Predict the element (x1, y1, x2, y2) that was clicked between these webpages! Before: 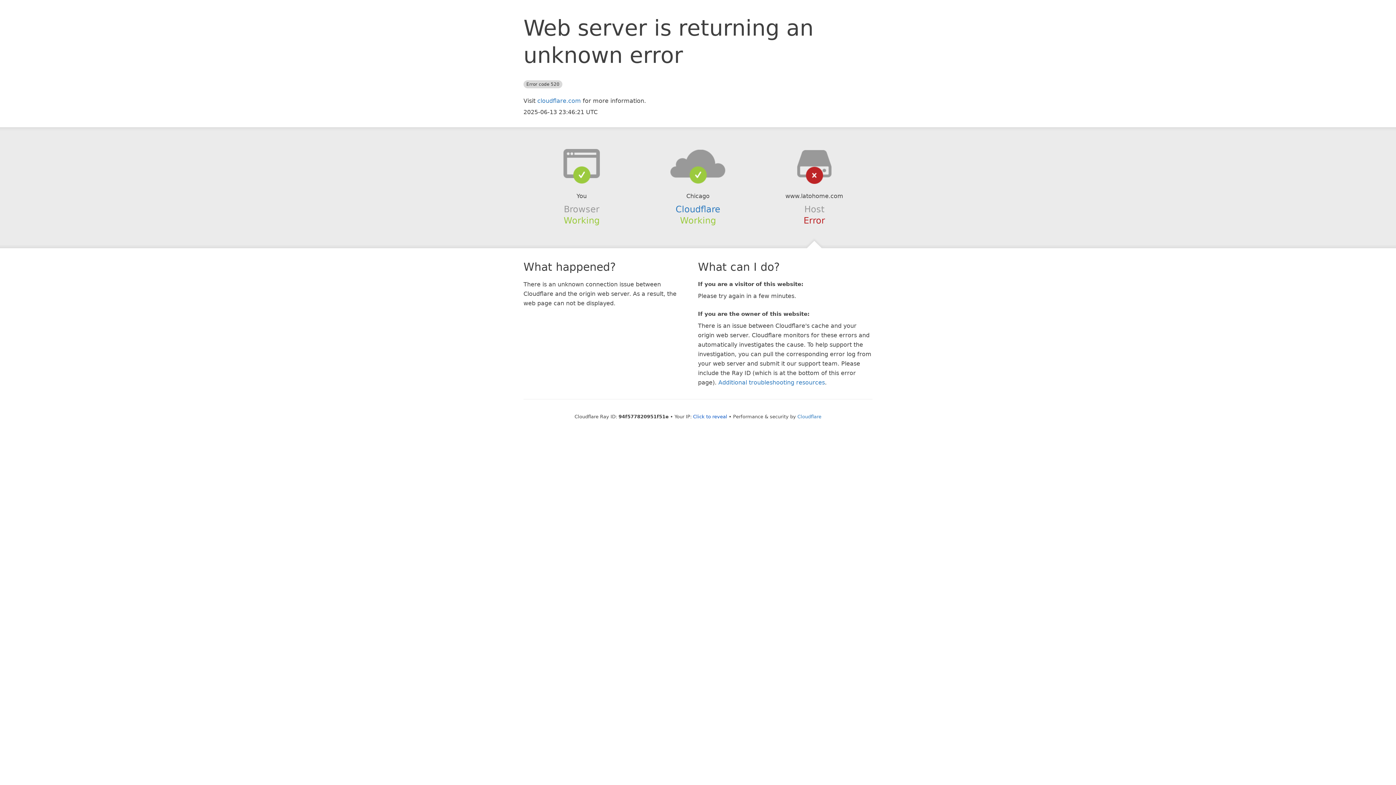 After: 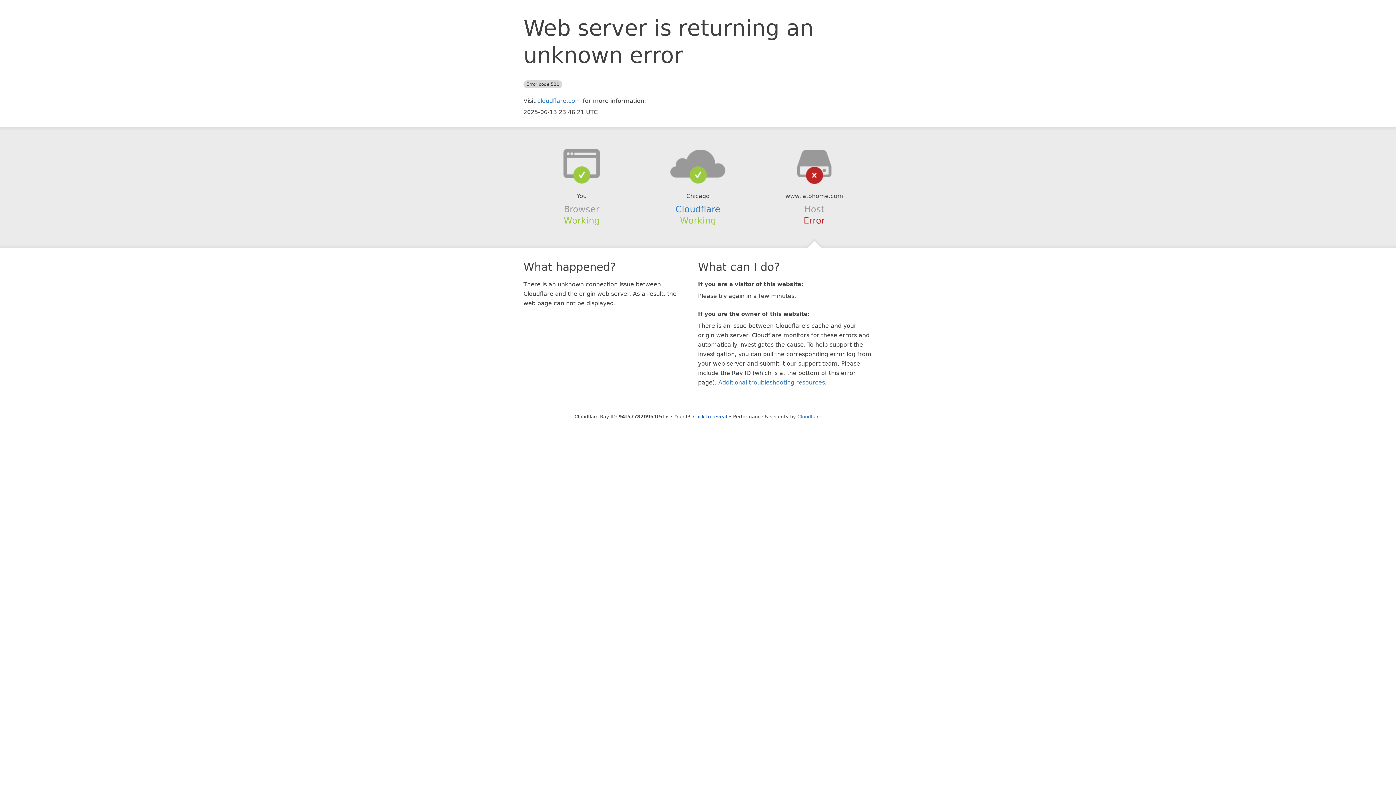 Action: bbox: (639, 148, 756, 178)